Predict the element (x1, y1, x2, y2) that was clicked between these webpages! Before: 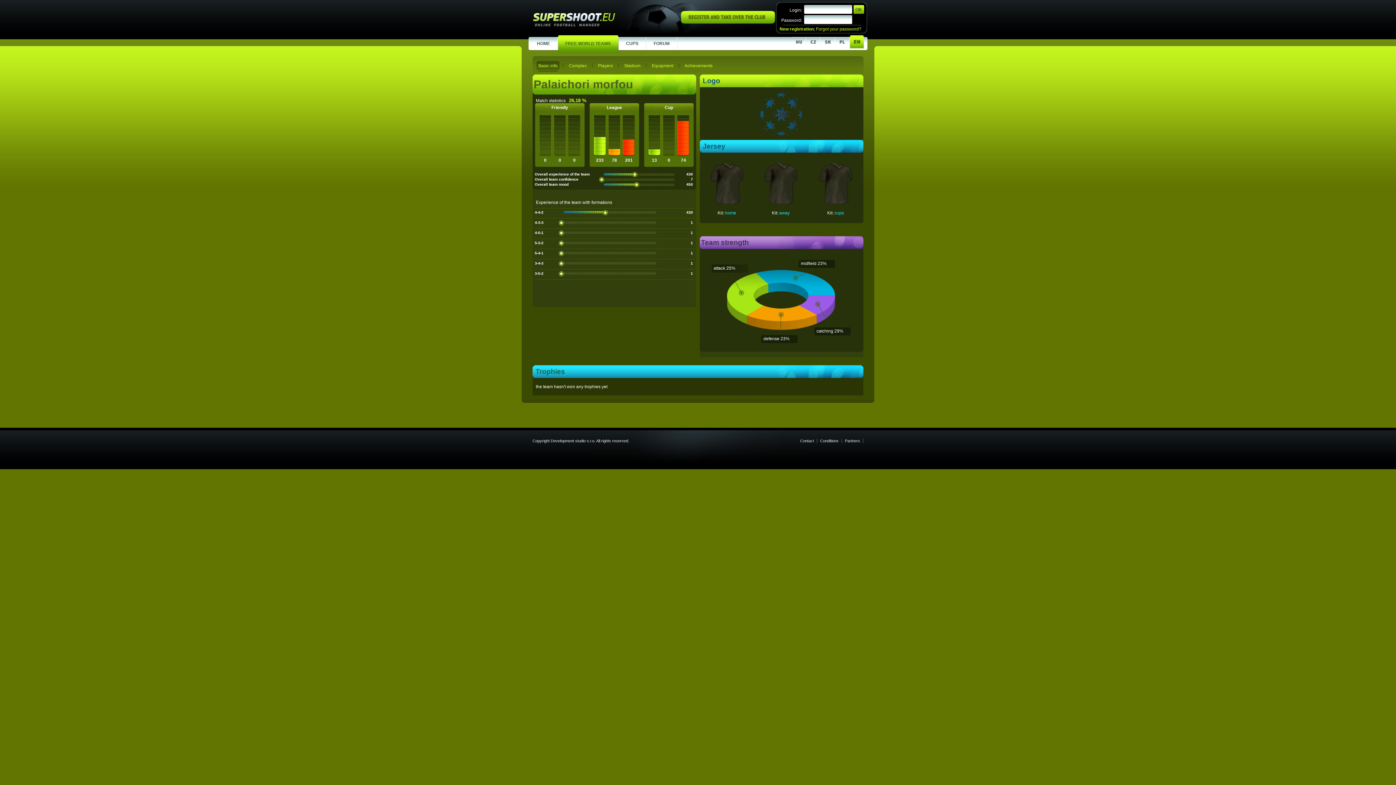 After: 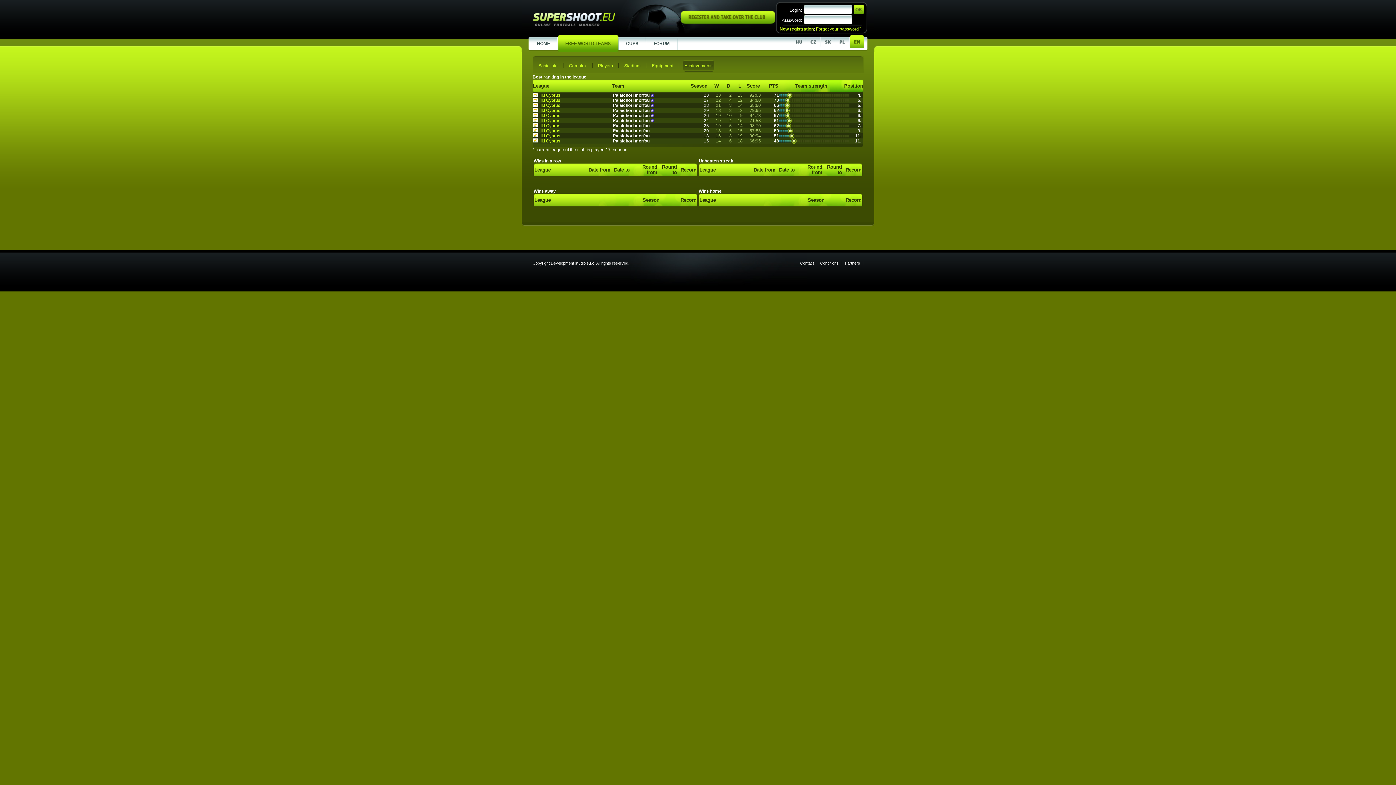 Action: label: Achievements bbox: (684, 63, 712, 68)